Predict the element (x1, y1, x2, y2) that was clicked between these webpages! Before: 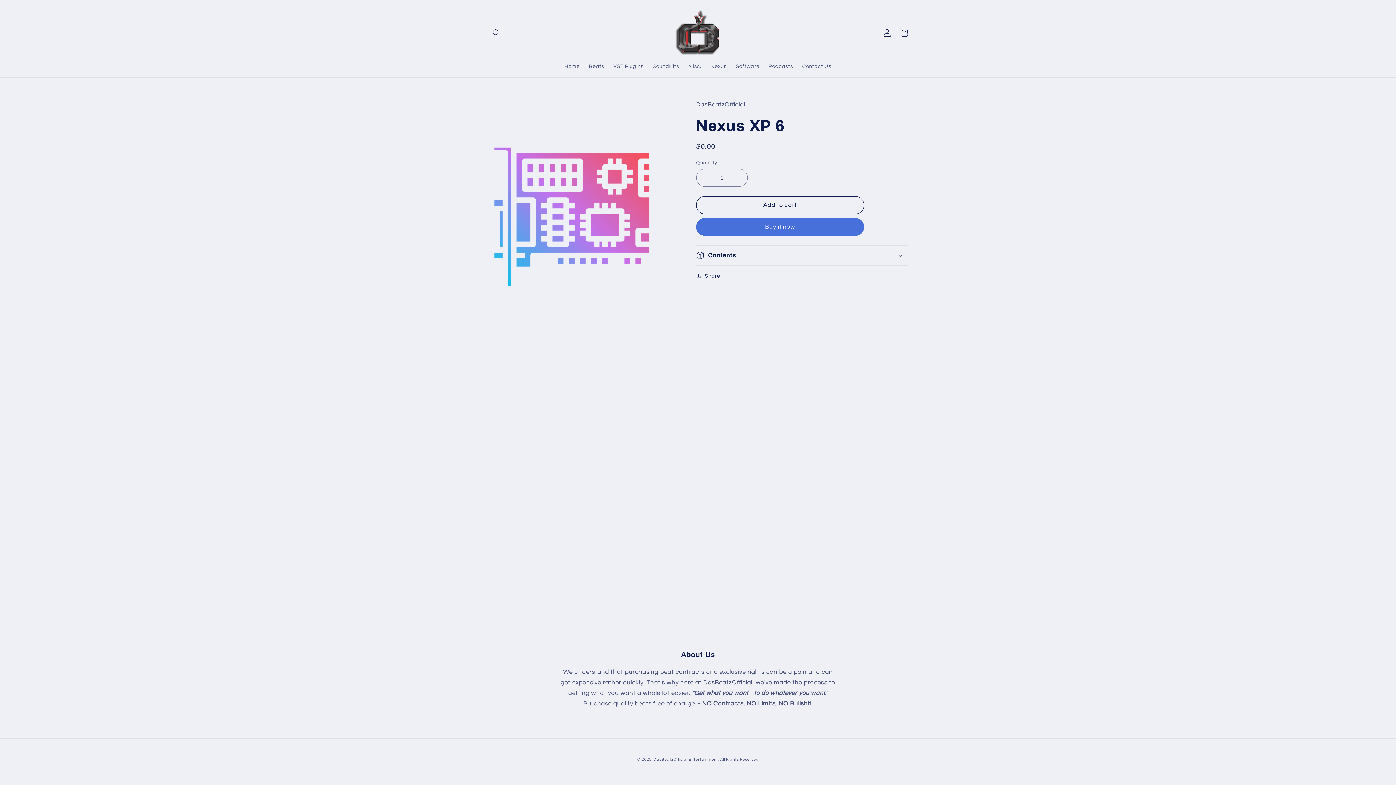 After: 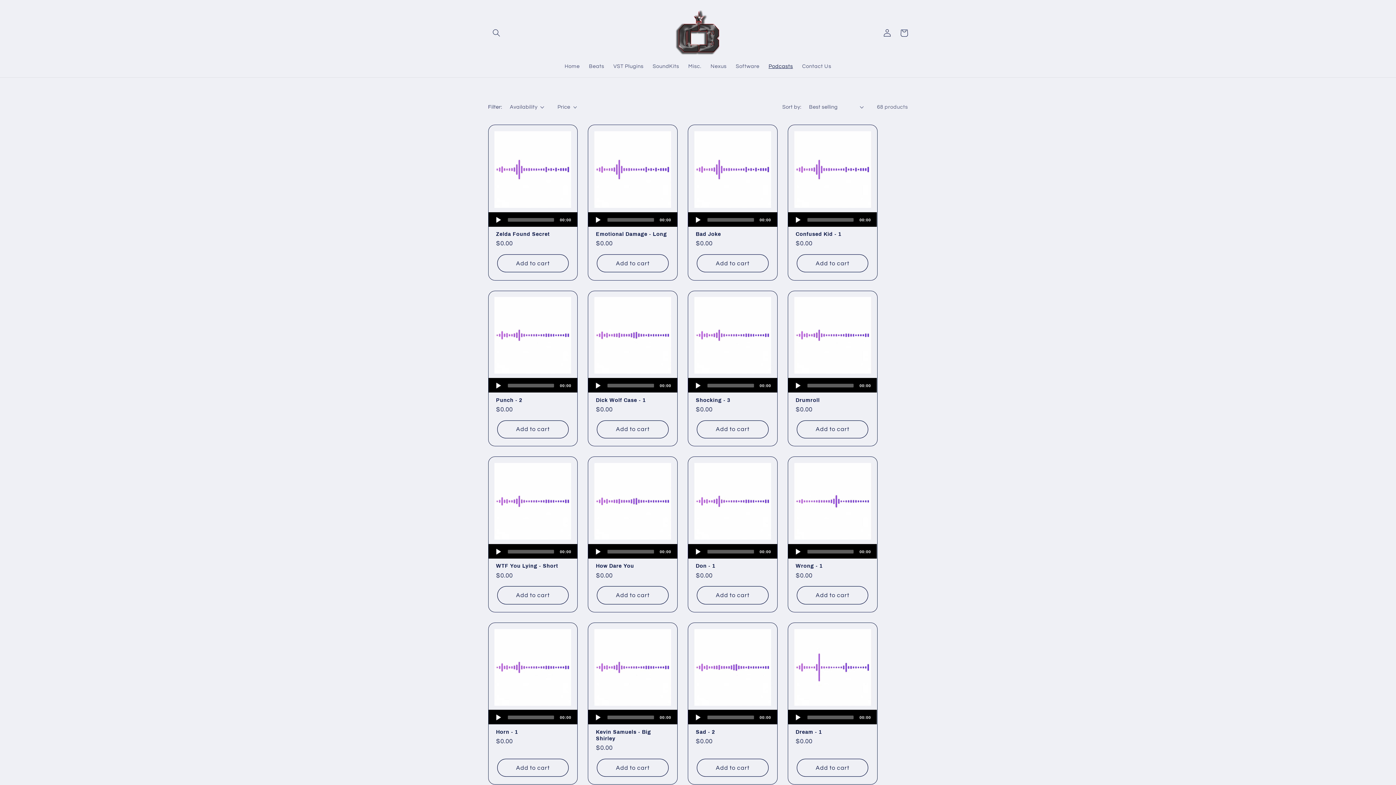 Action: label: Podcasts bbox: (764, 58, 797, 74)